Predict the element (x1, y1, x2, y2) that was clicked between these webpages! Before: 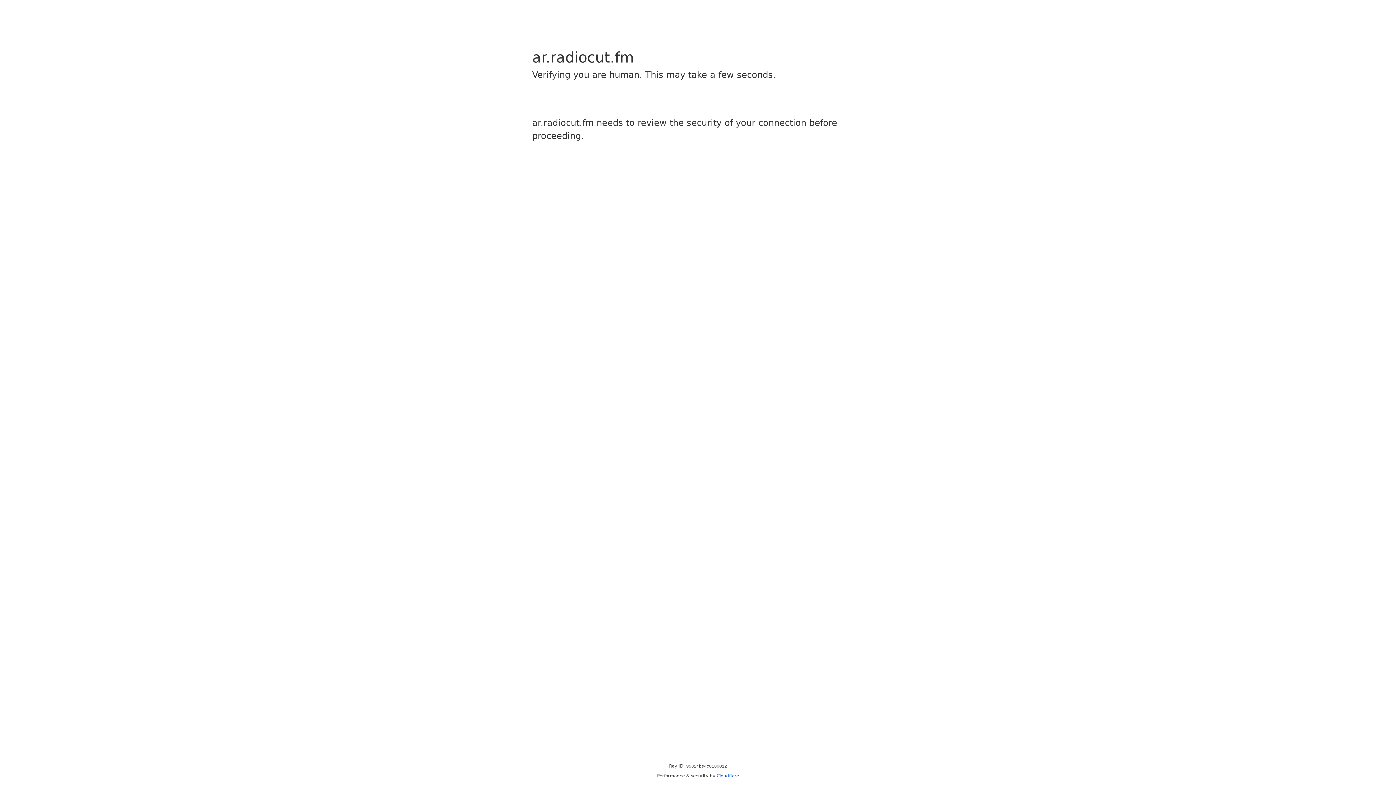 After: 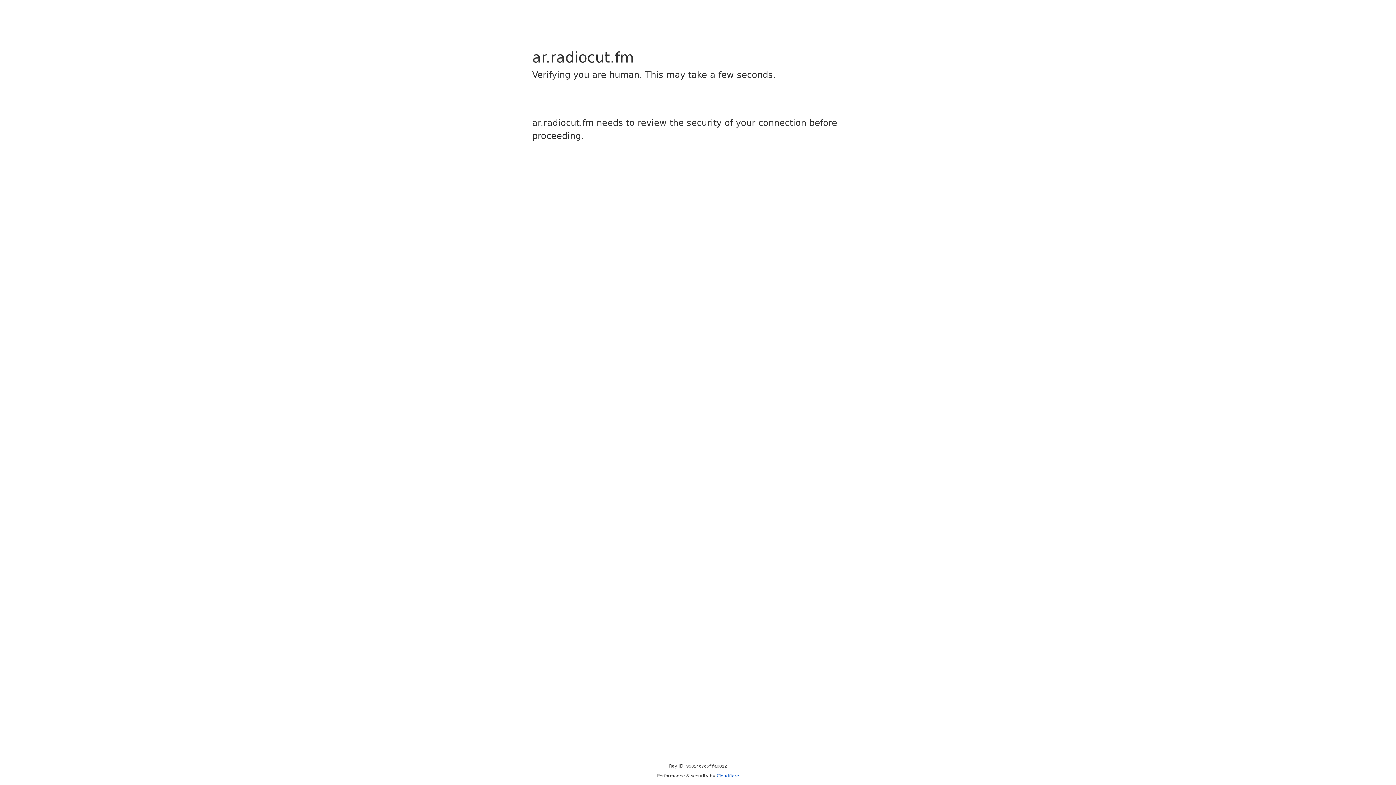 Action: bbox: (716, 773, 739, 778) label: Cloudflare